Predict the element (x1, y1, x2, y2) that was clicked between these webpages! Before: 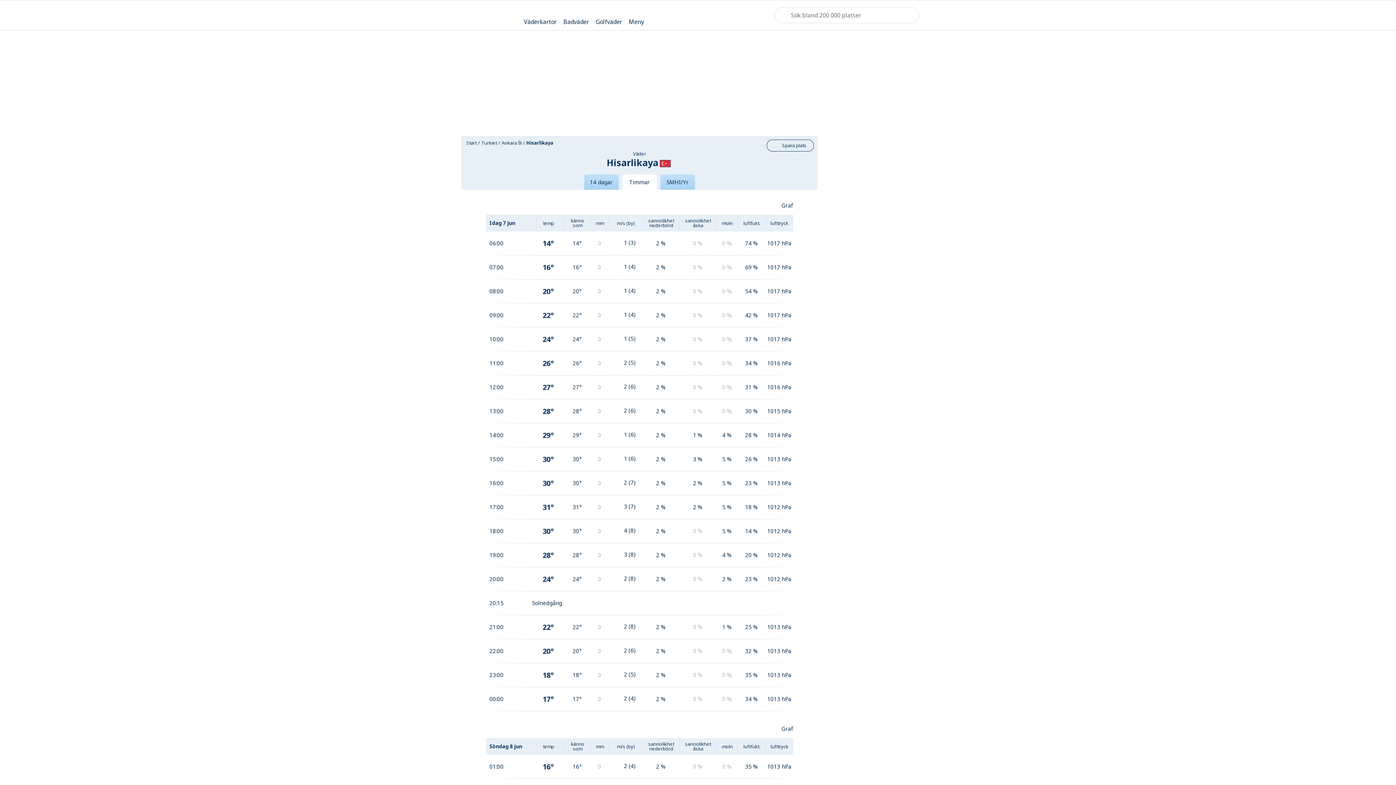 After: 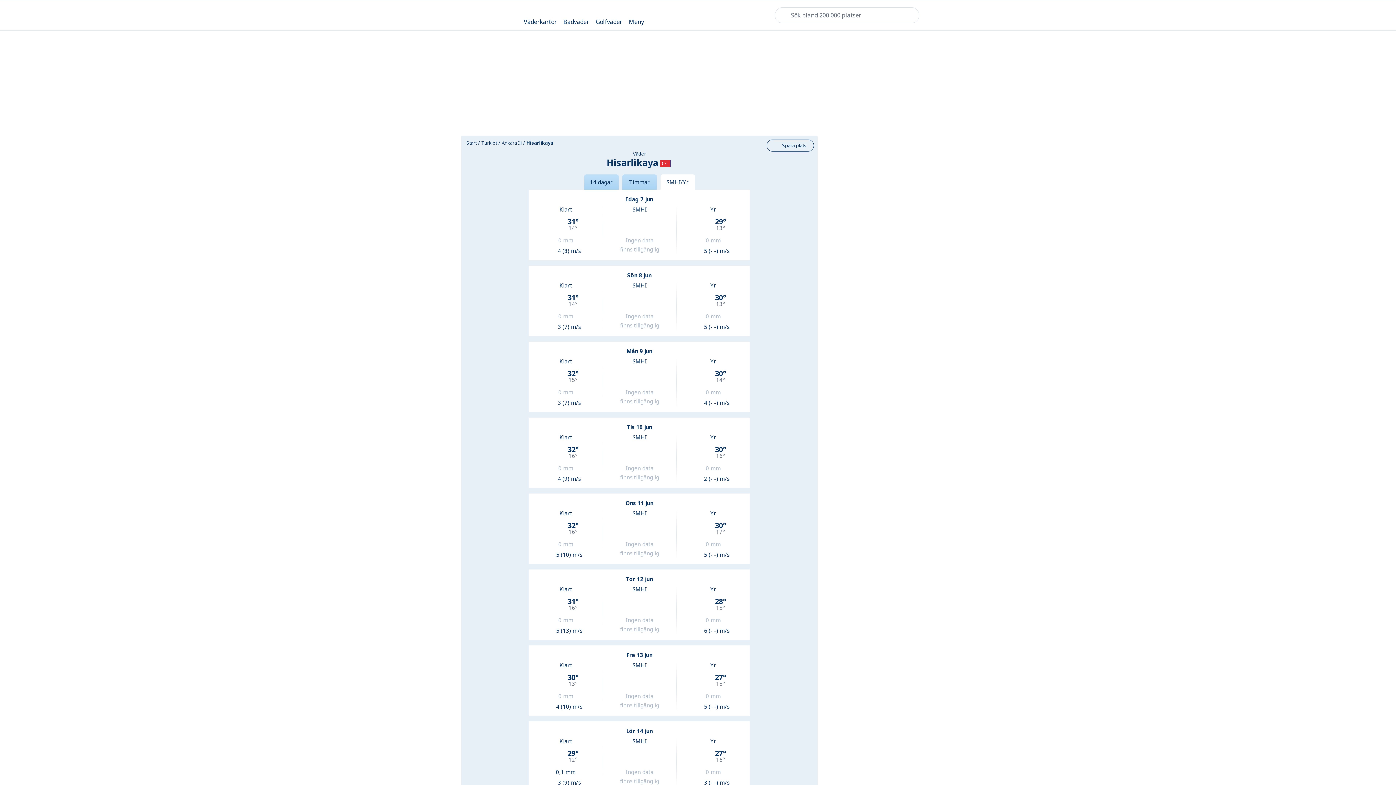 Action: bbox: (660, 174, 695, 189) label: SMHI/Yr